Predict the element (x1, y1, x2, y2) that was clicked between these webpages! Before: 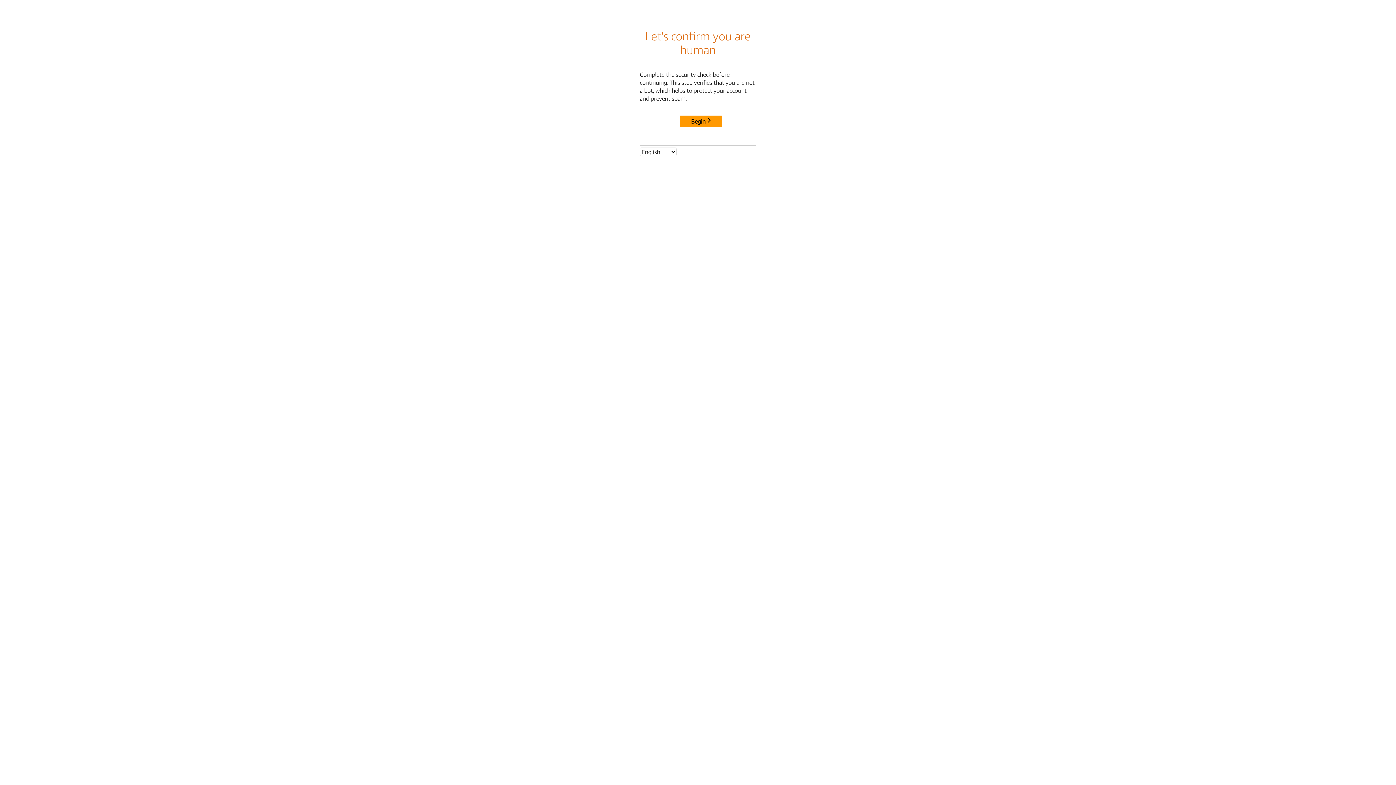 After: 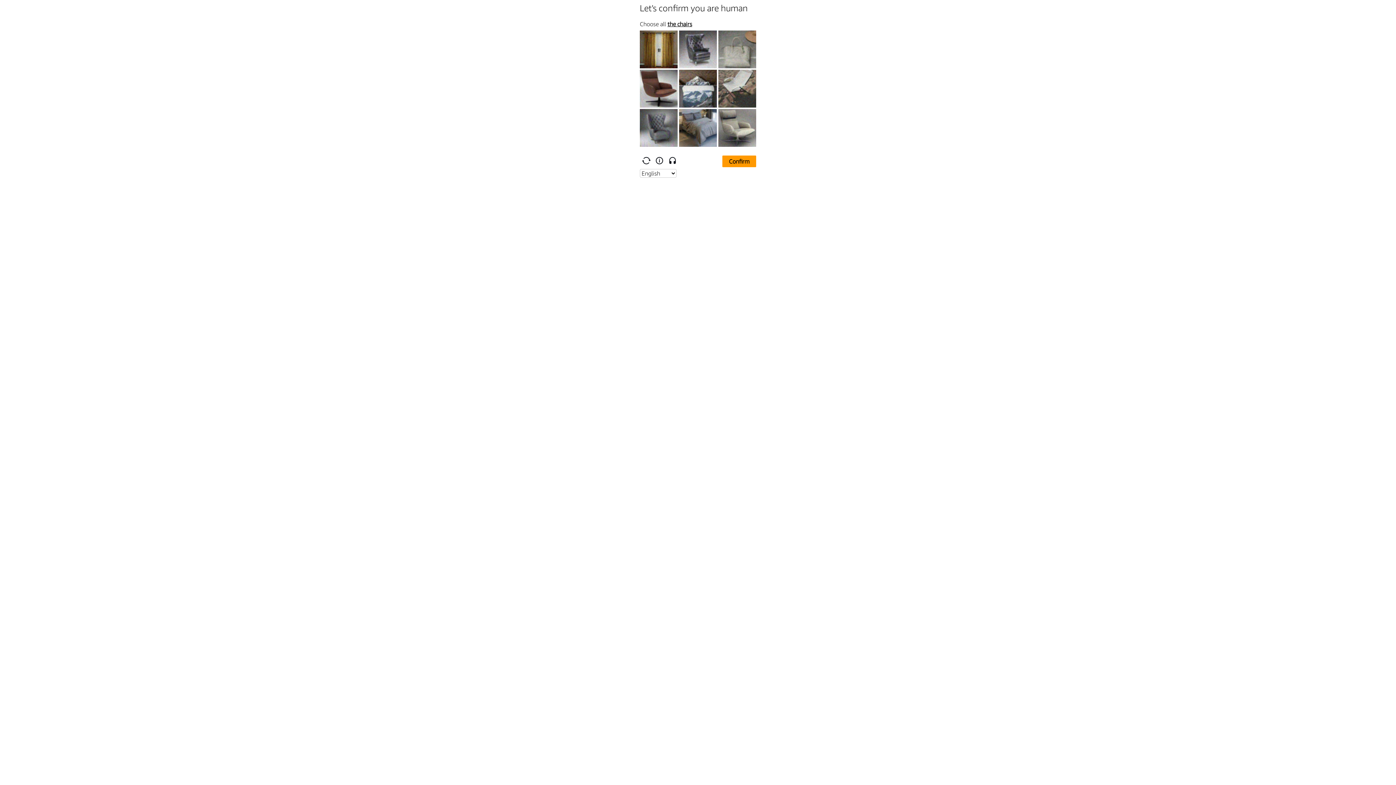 Action: label: Begin bbox: (680, 115, 722, 127)